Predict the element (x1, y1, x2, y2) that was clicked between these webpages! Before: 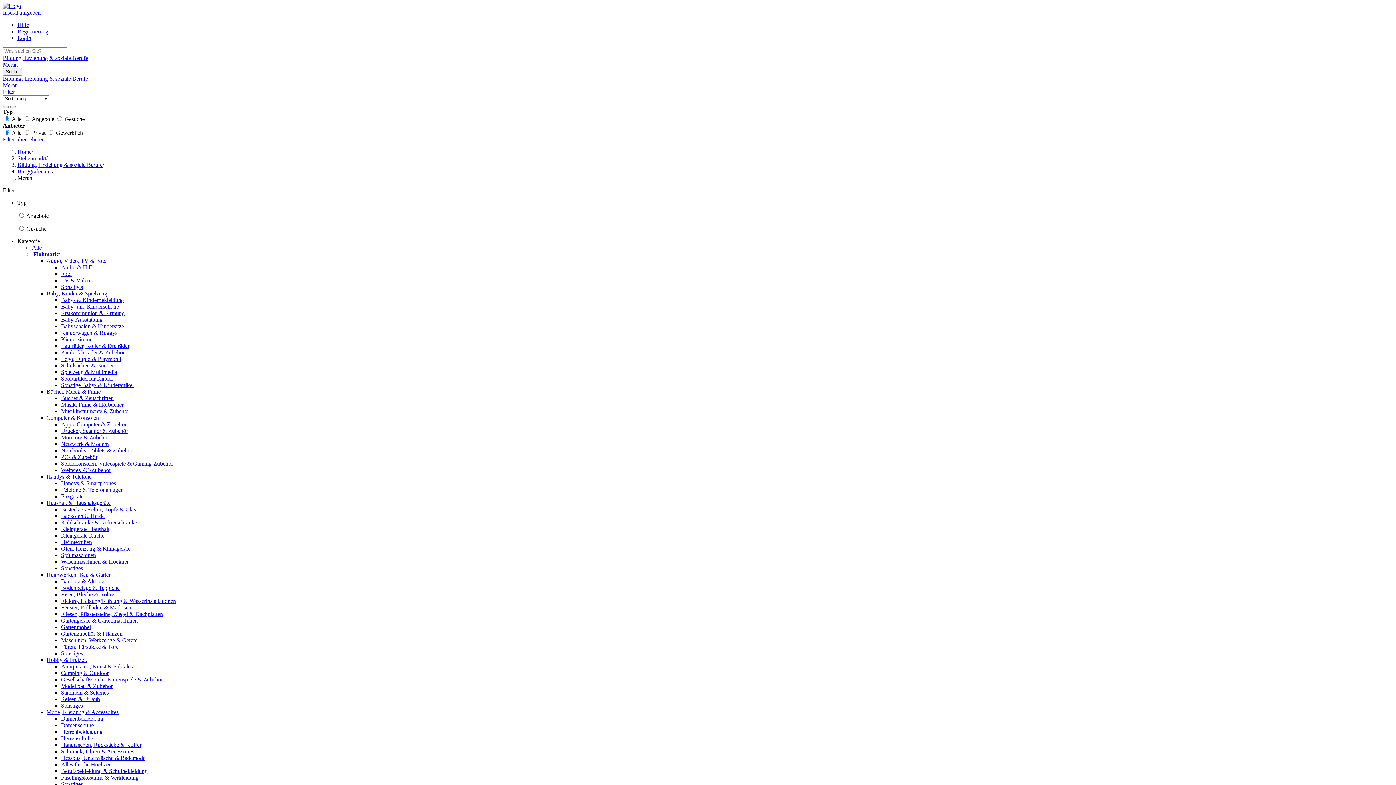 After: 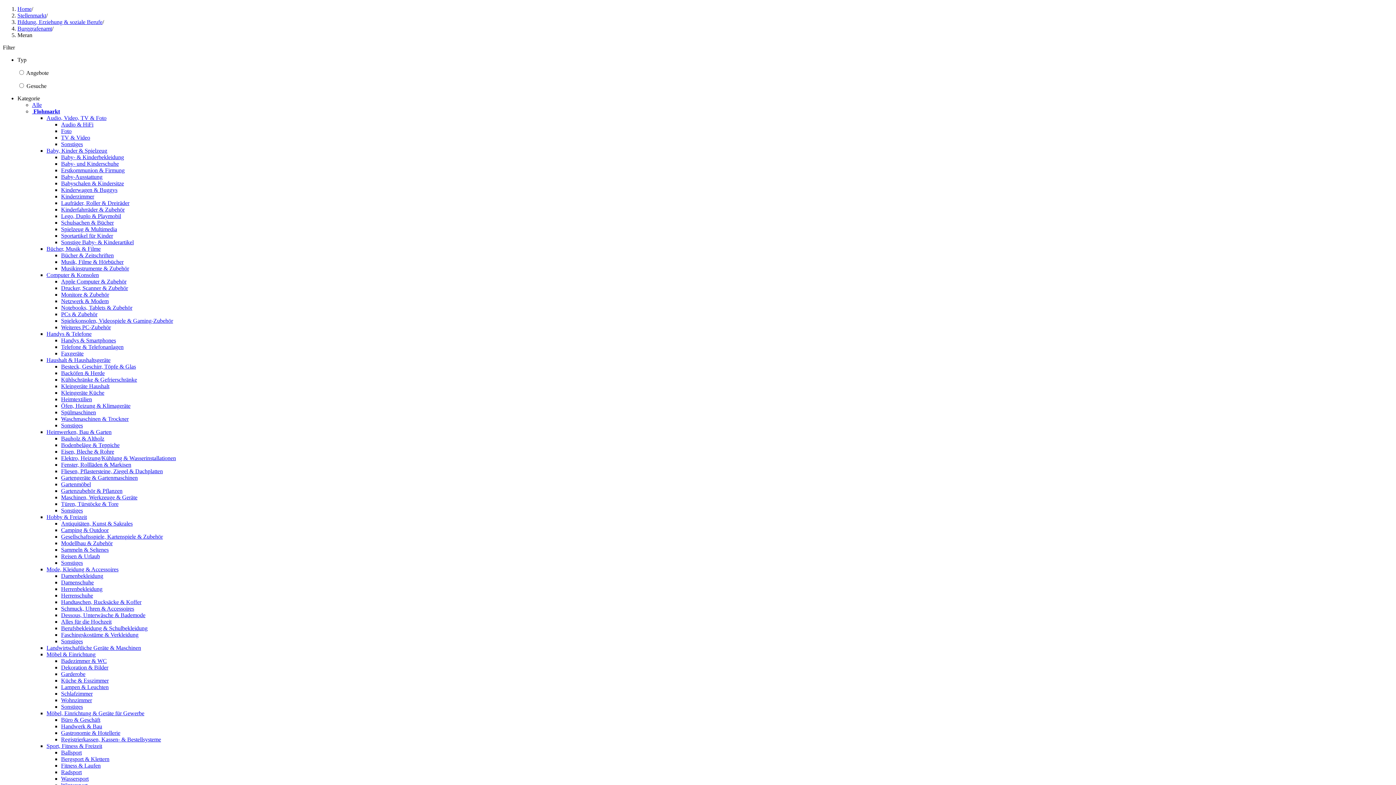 Action: label: Bildung, Erziehung & soziale Berufe bbox: (2, 54, 88, 61)